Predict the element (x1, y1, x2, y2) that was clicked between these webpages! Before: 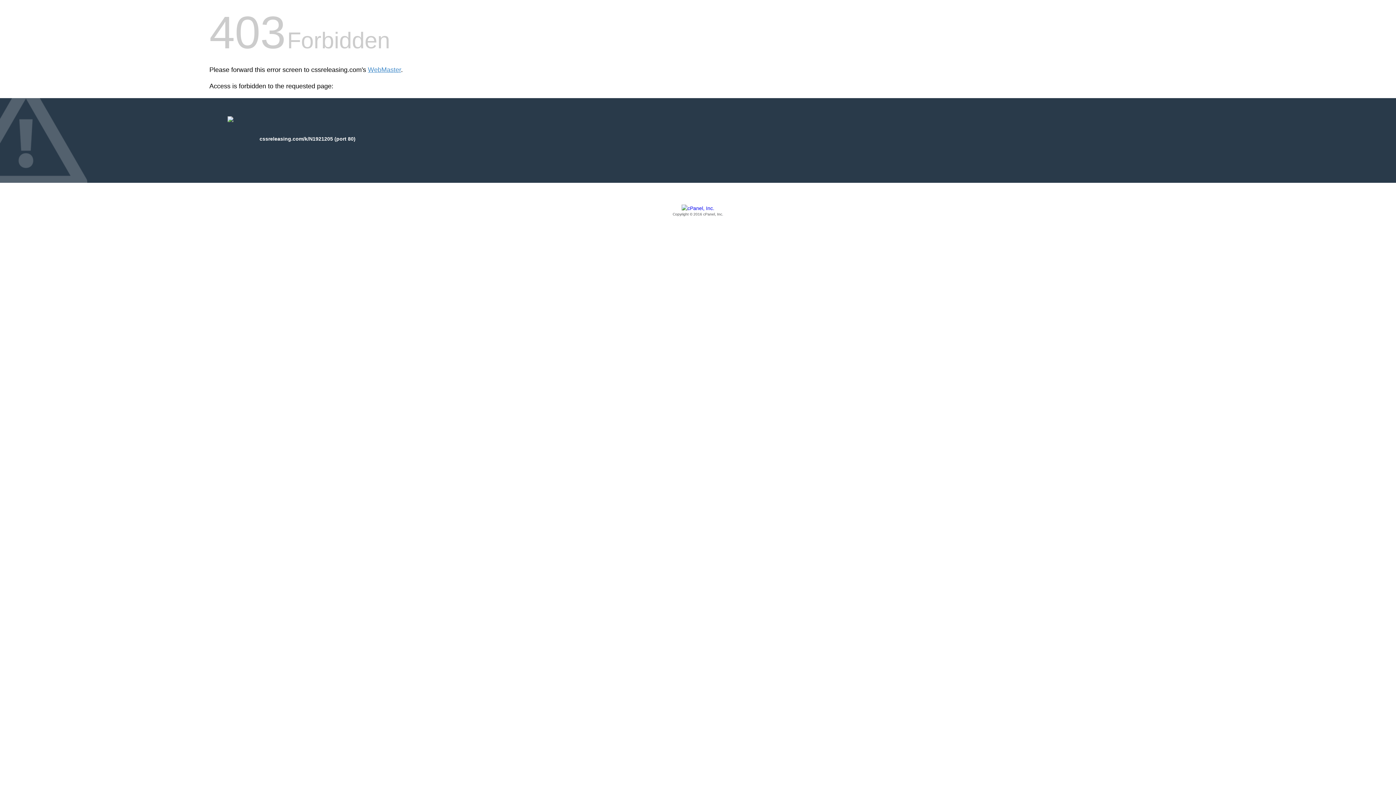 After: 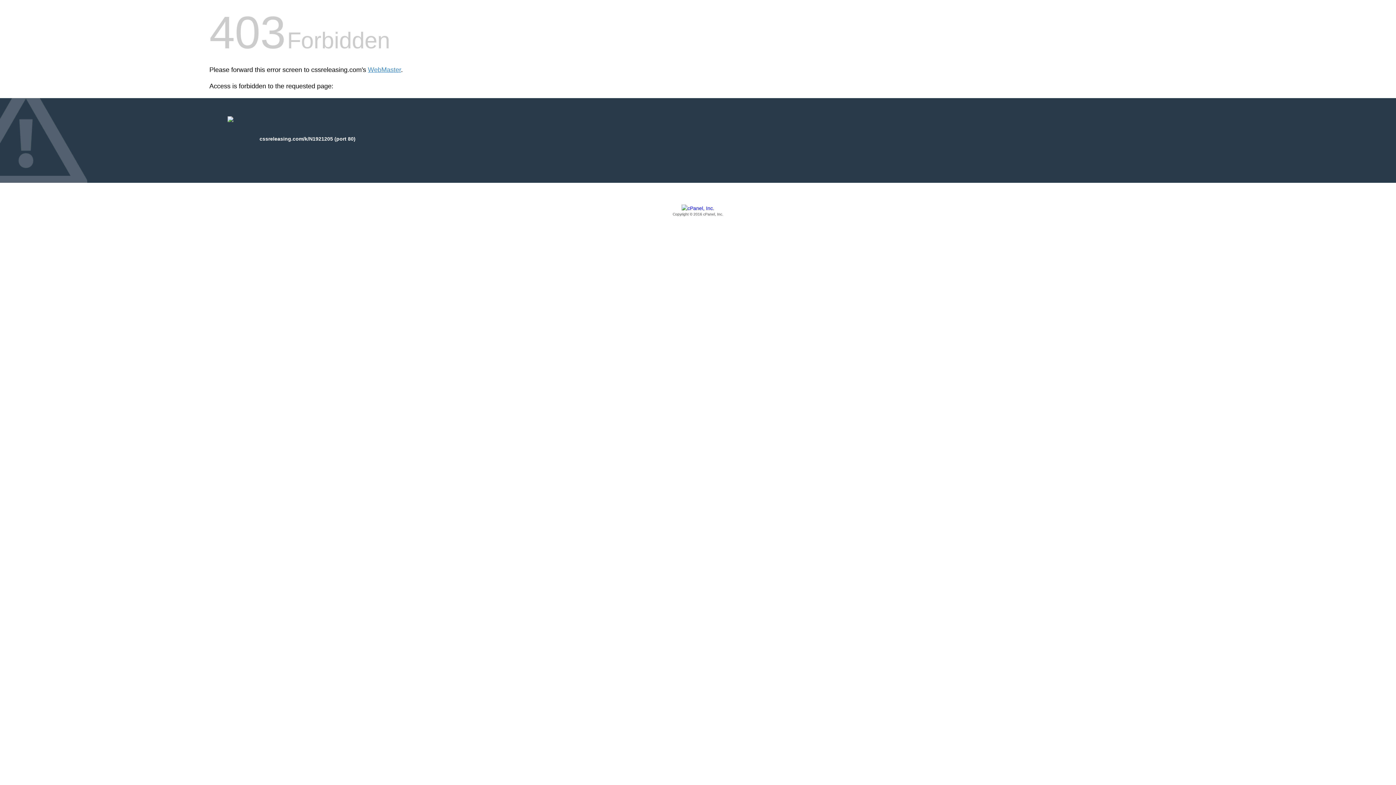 Action: label: Copyright © 2016 cPanel, Inc. bbox: (209, 205, 1186, 217)